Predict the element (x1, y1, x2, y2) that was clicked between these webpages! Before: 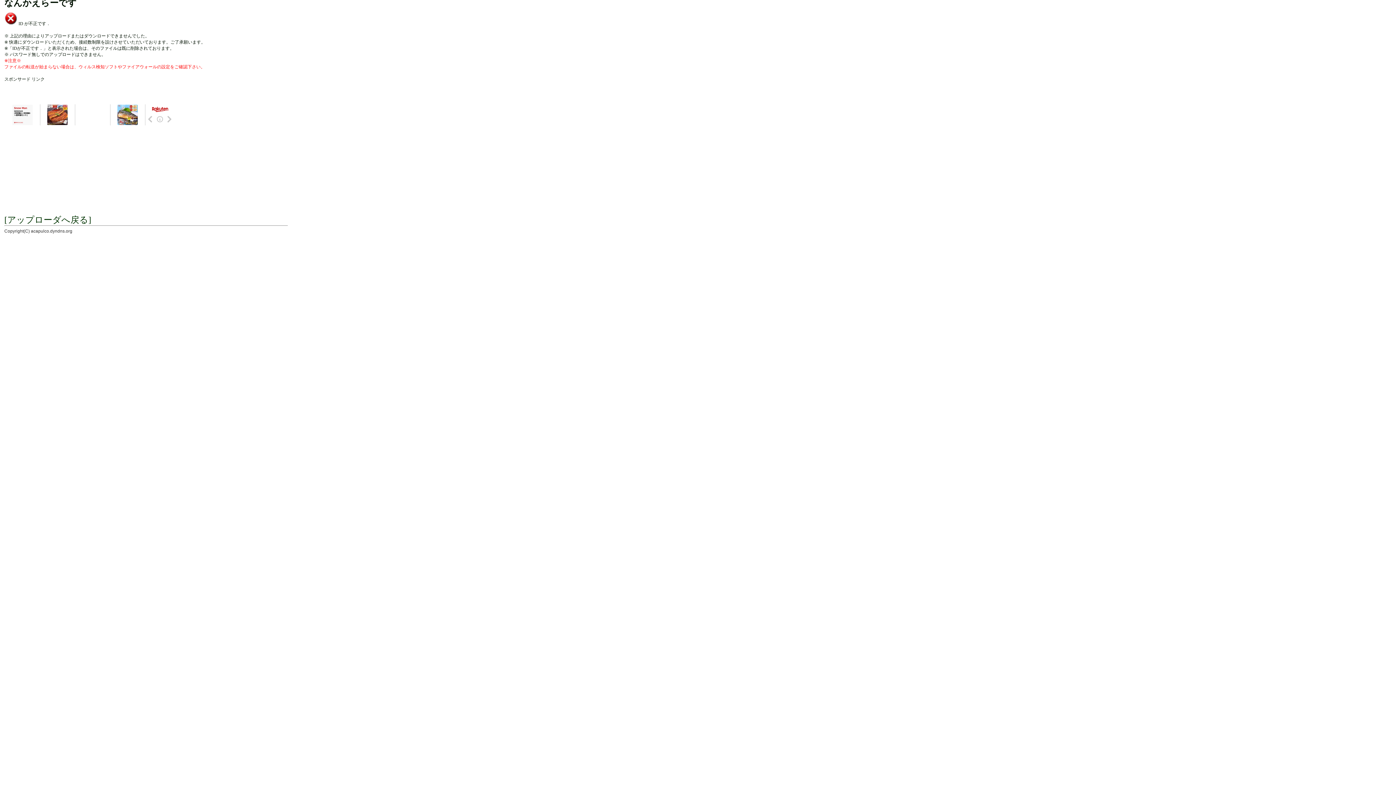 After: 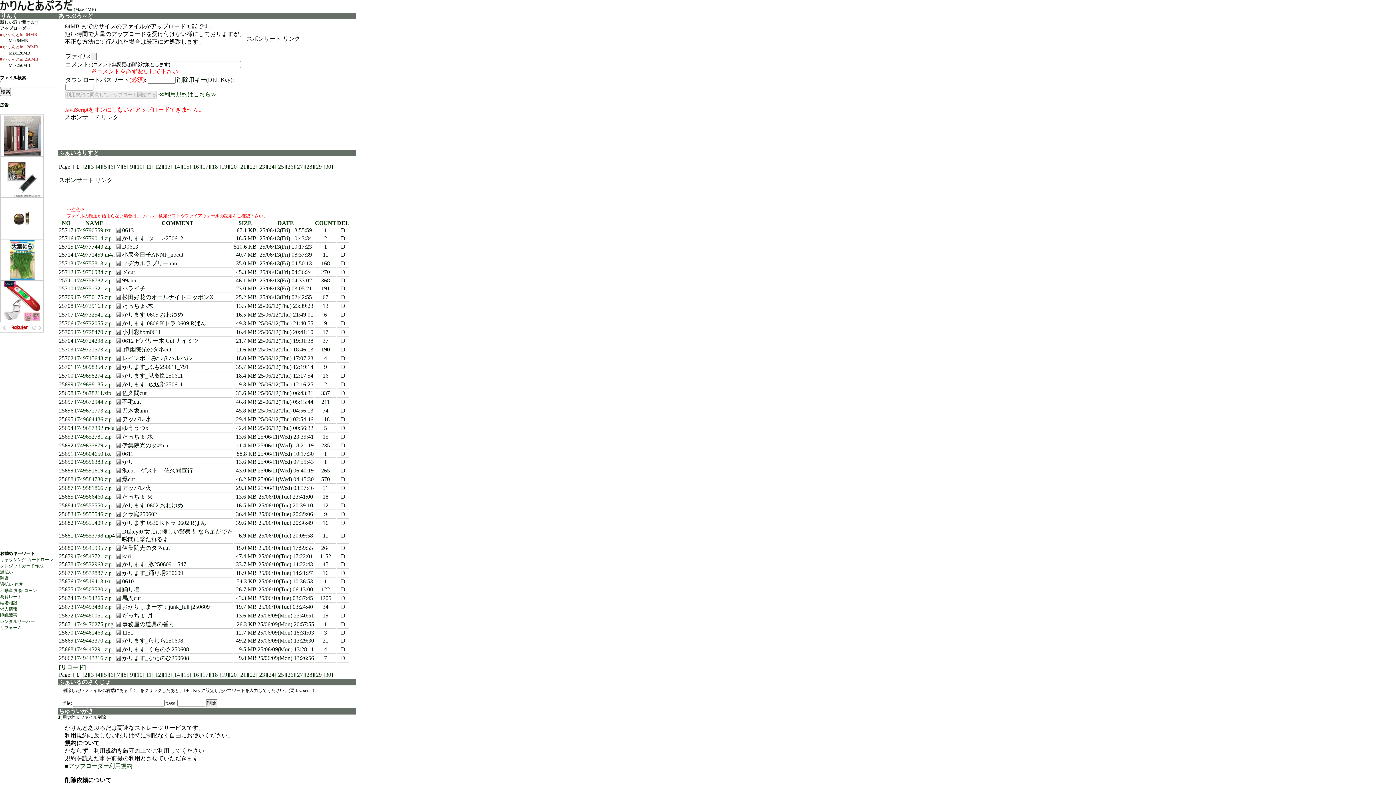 Action: label: [アップローダへ戻る] bbox: (4, 218, 91, 224)